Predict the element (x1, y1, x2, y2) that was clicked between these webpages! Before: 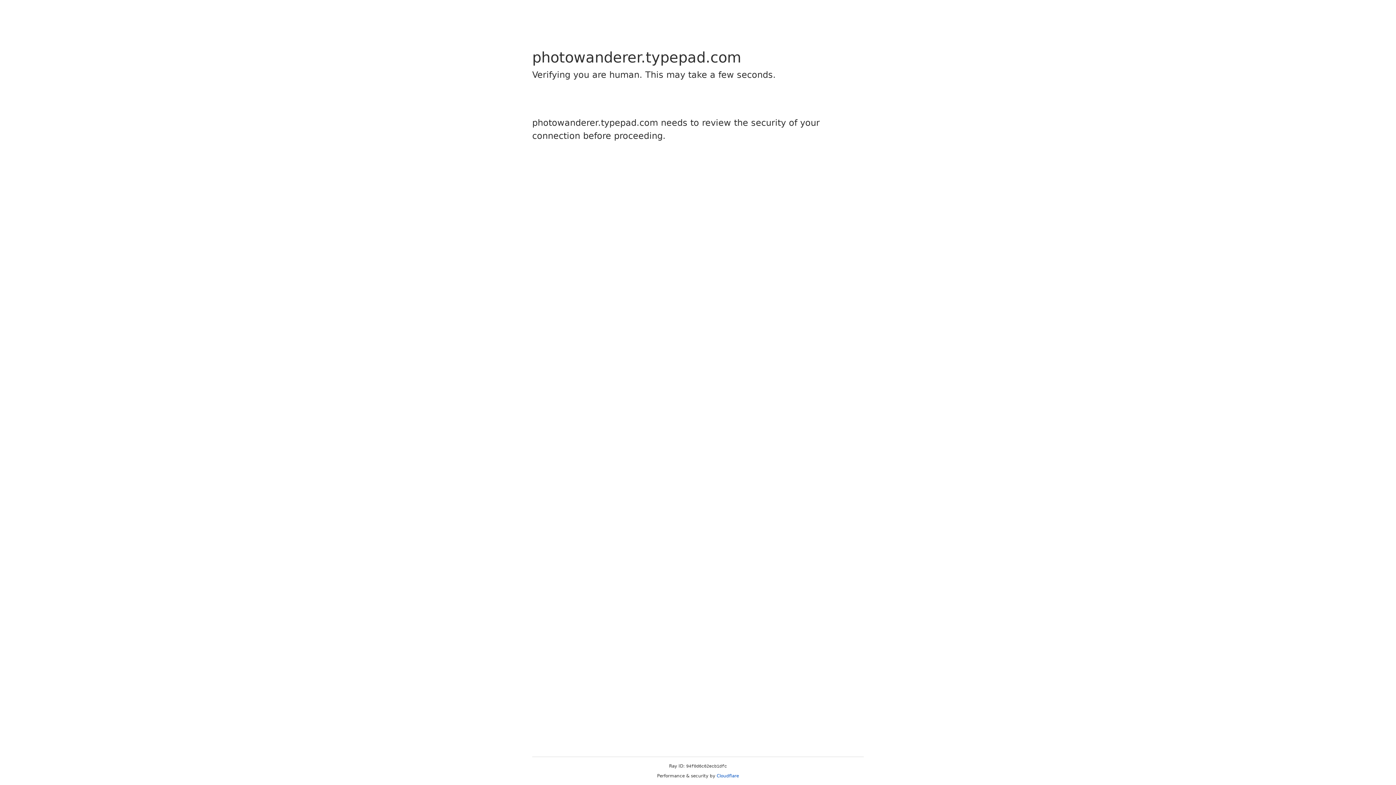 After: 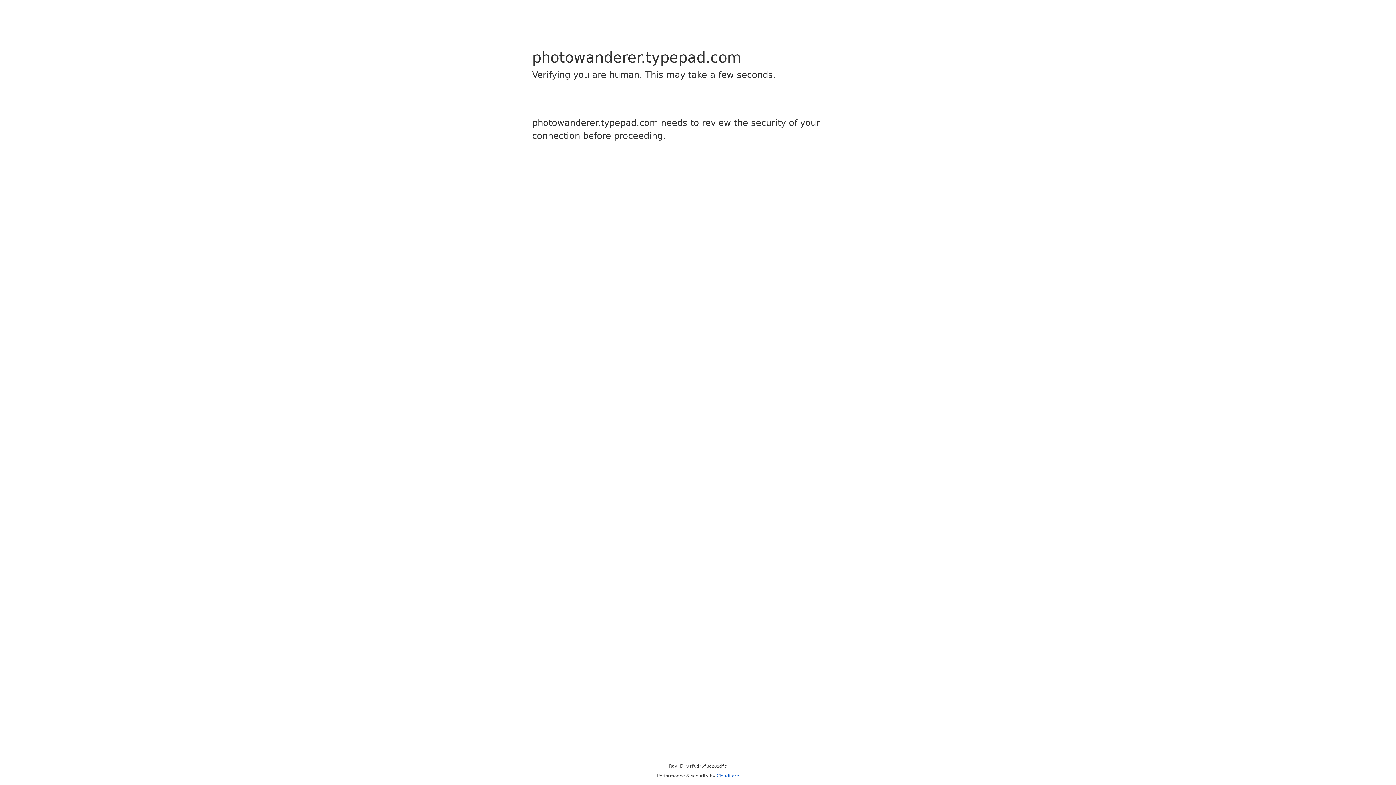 Action: label: Cloudflare bbox: (716, 773, 739, 778)